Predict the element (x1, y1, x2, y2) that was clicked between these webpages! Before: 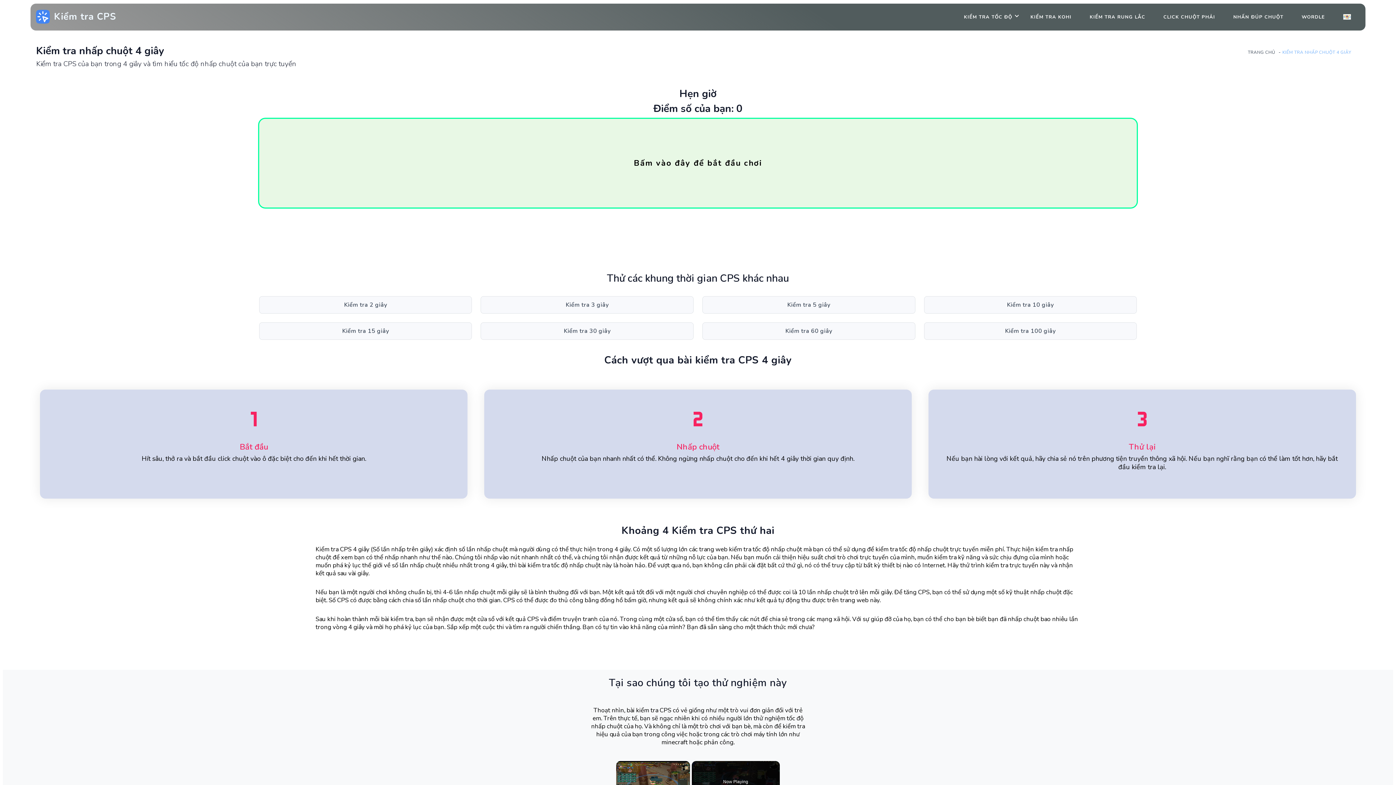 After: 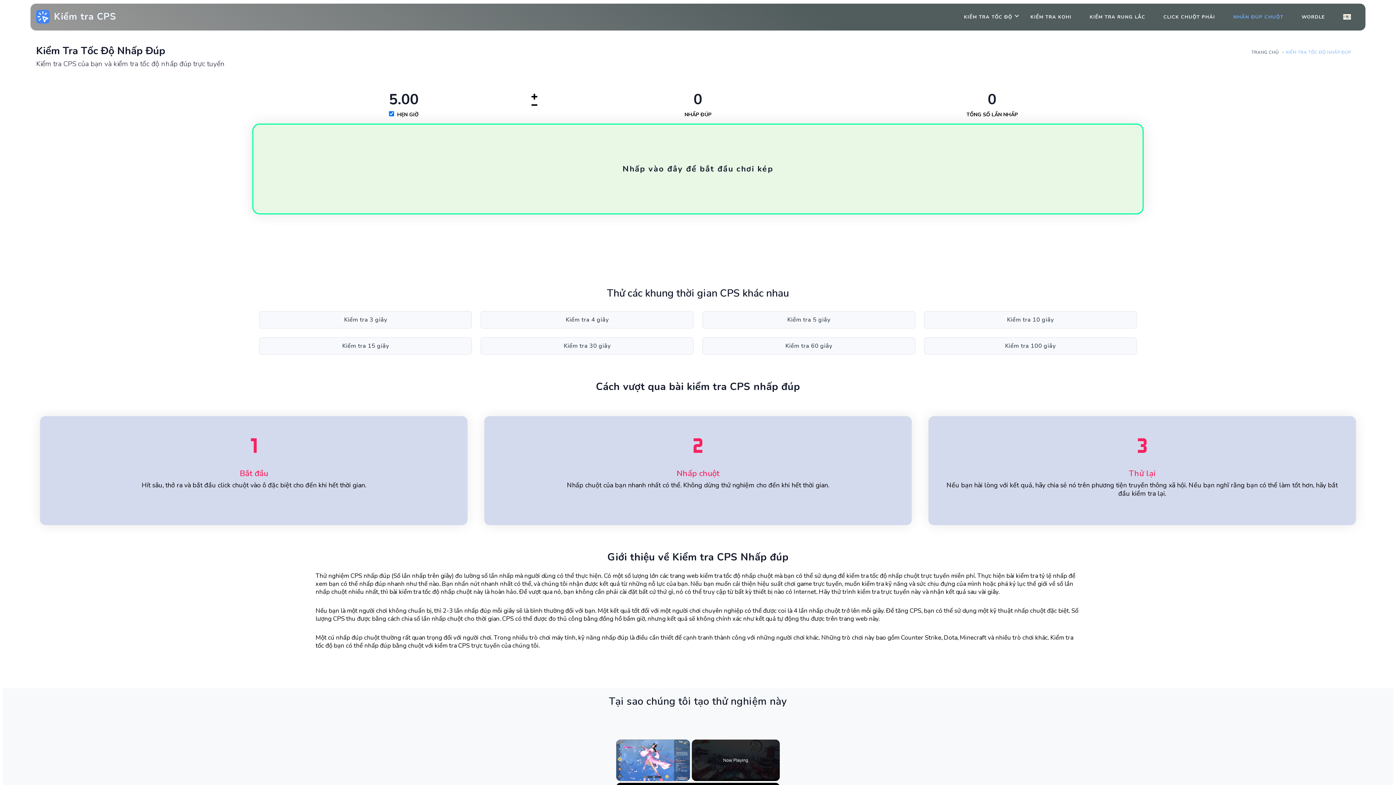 Action: label: NHẤN ĐÚP CHUỘT bbox: (1228, 3, 1289, 30)